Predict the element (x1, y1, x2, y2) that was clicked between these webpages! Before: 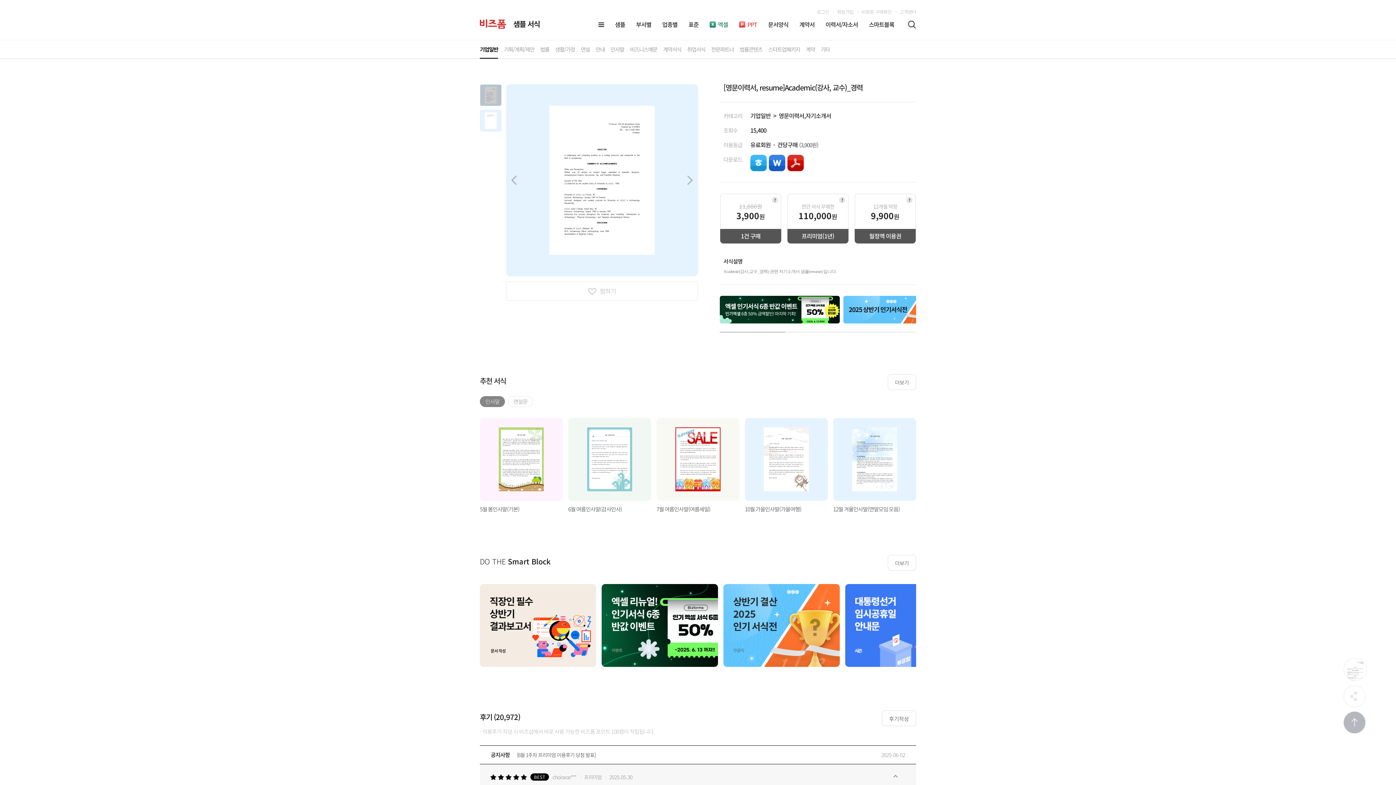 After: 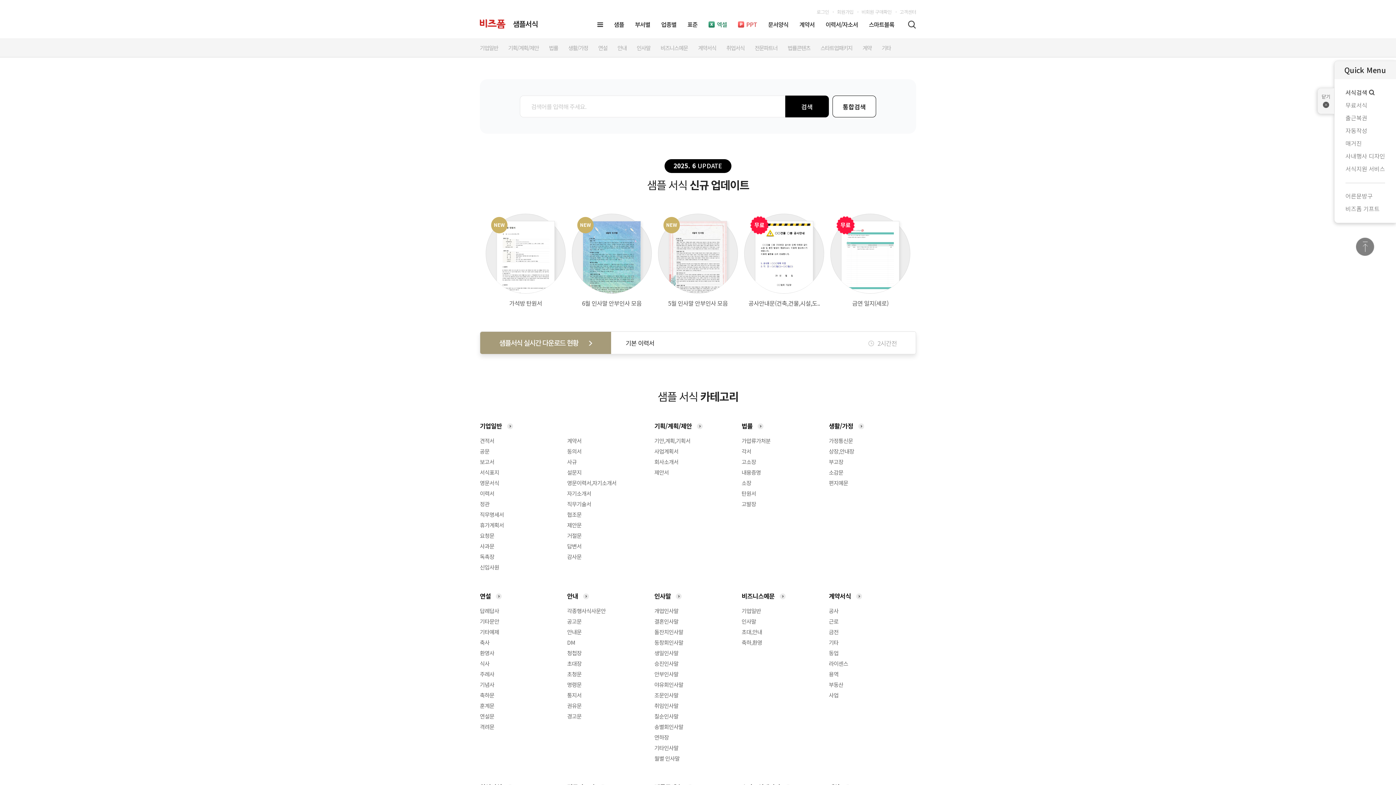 Action: bbox: (615, 20, 625, 29) label: 샘플